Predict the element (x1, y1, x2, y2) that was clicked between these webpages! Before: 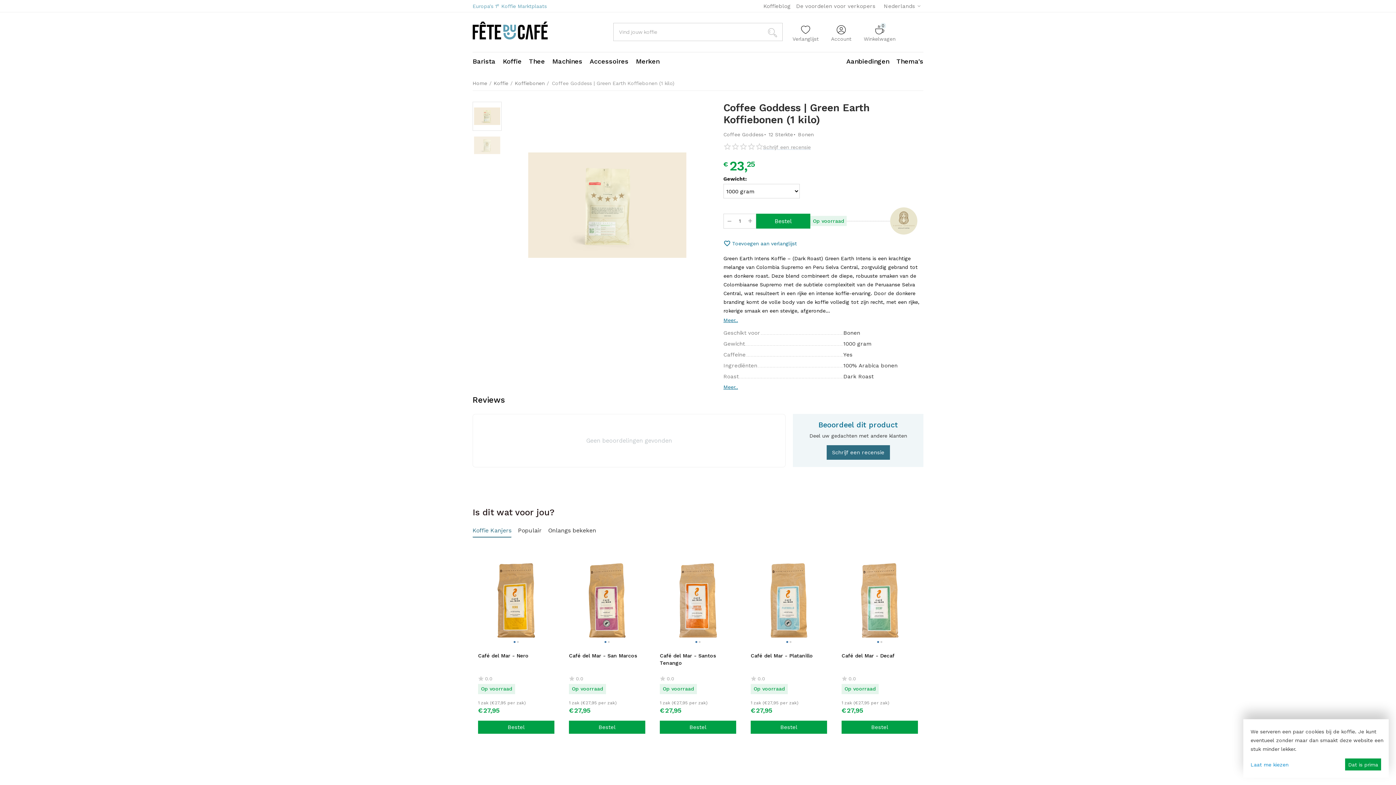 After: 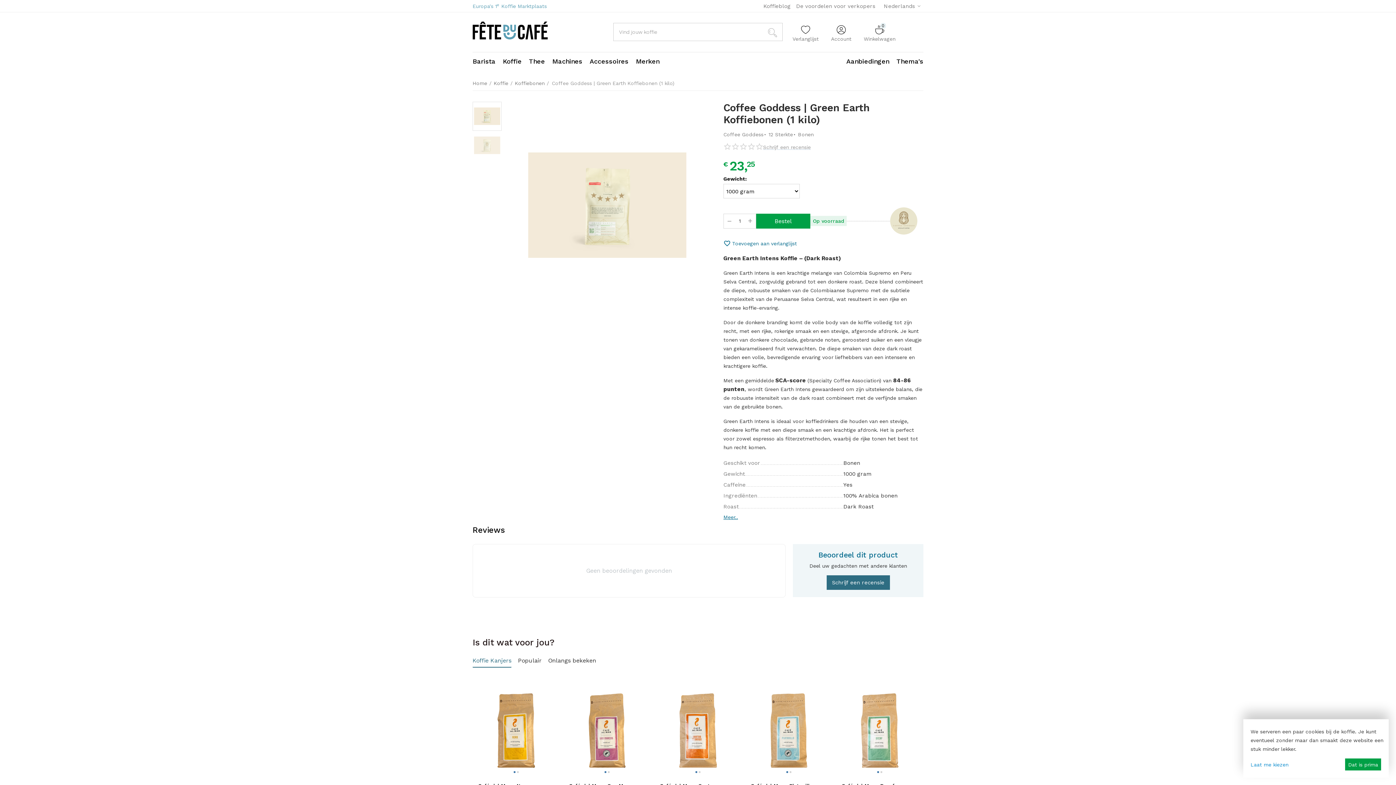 Action: label: Meer.. bbox: (723, 317, 923, 323)